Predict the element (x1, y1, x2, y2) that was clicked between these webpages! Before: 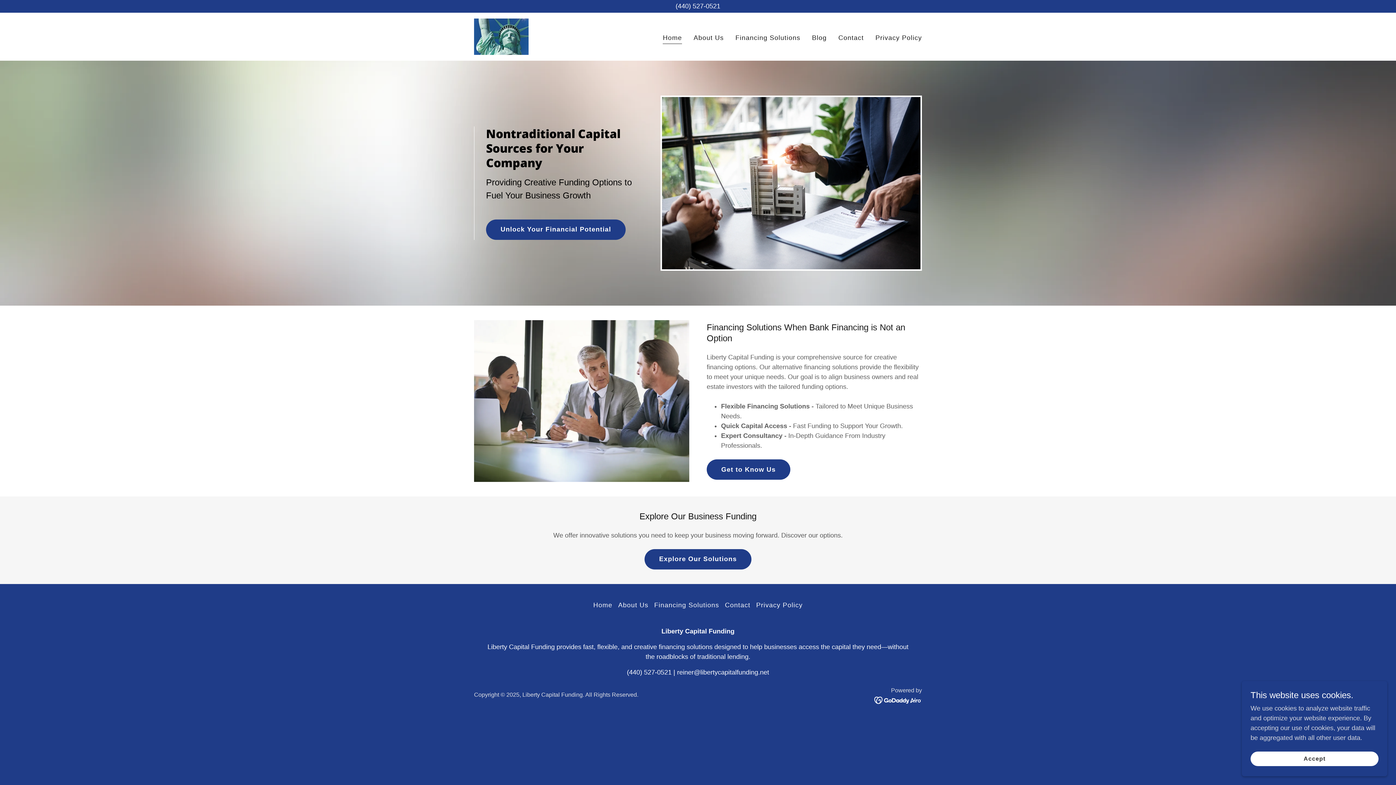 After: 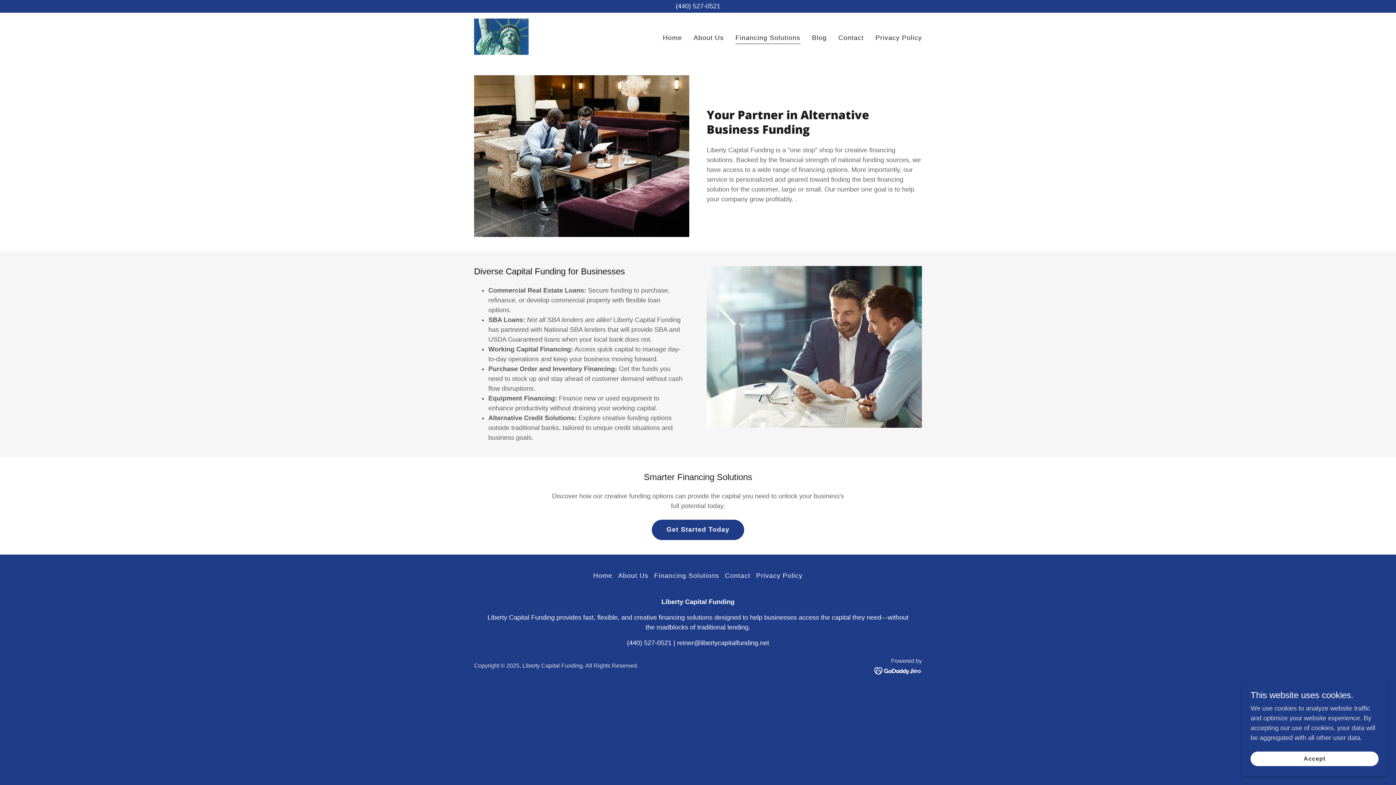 Action: label: Financing Solutions bbox: (651, 598, 722, 612)